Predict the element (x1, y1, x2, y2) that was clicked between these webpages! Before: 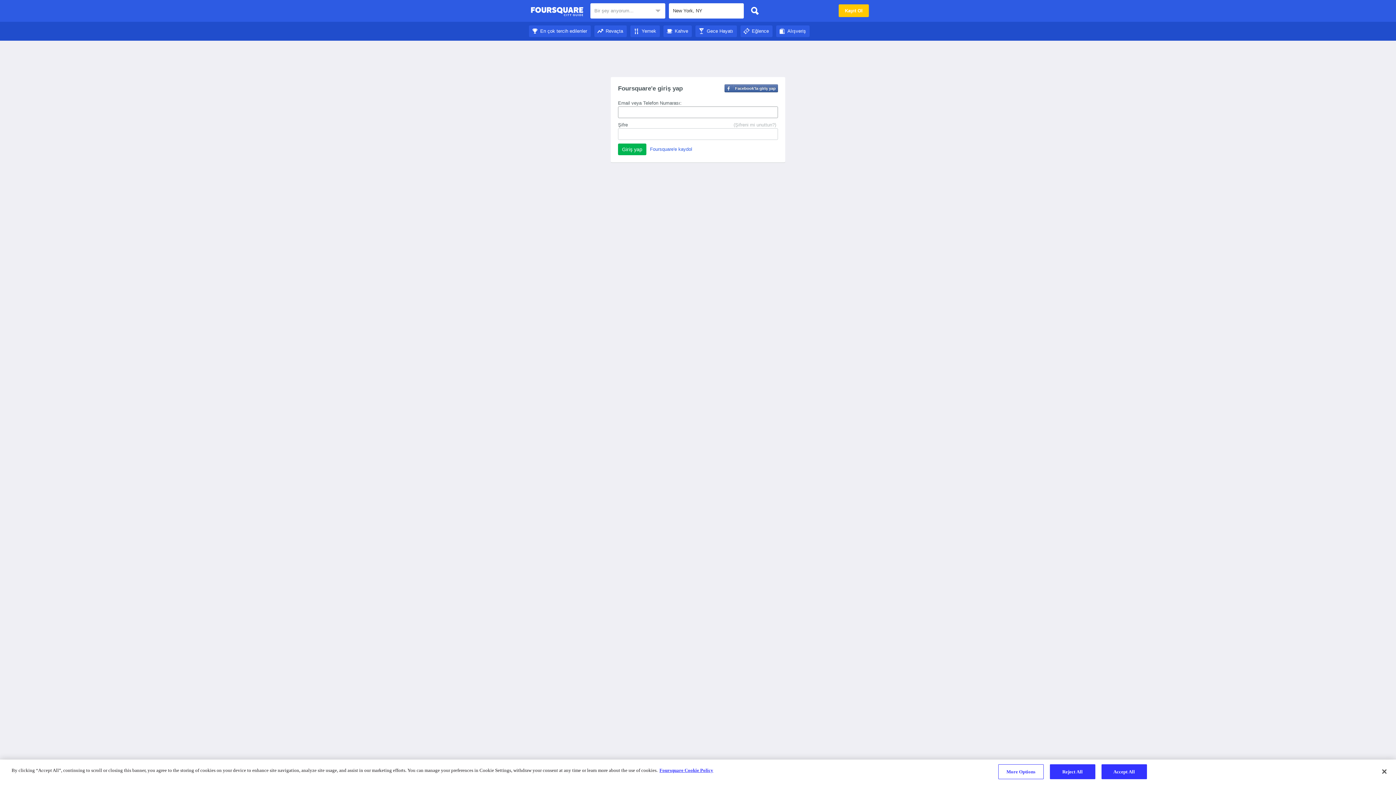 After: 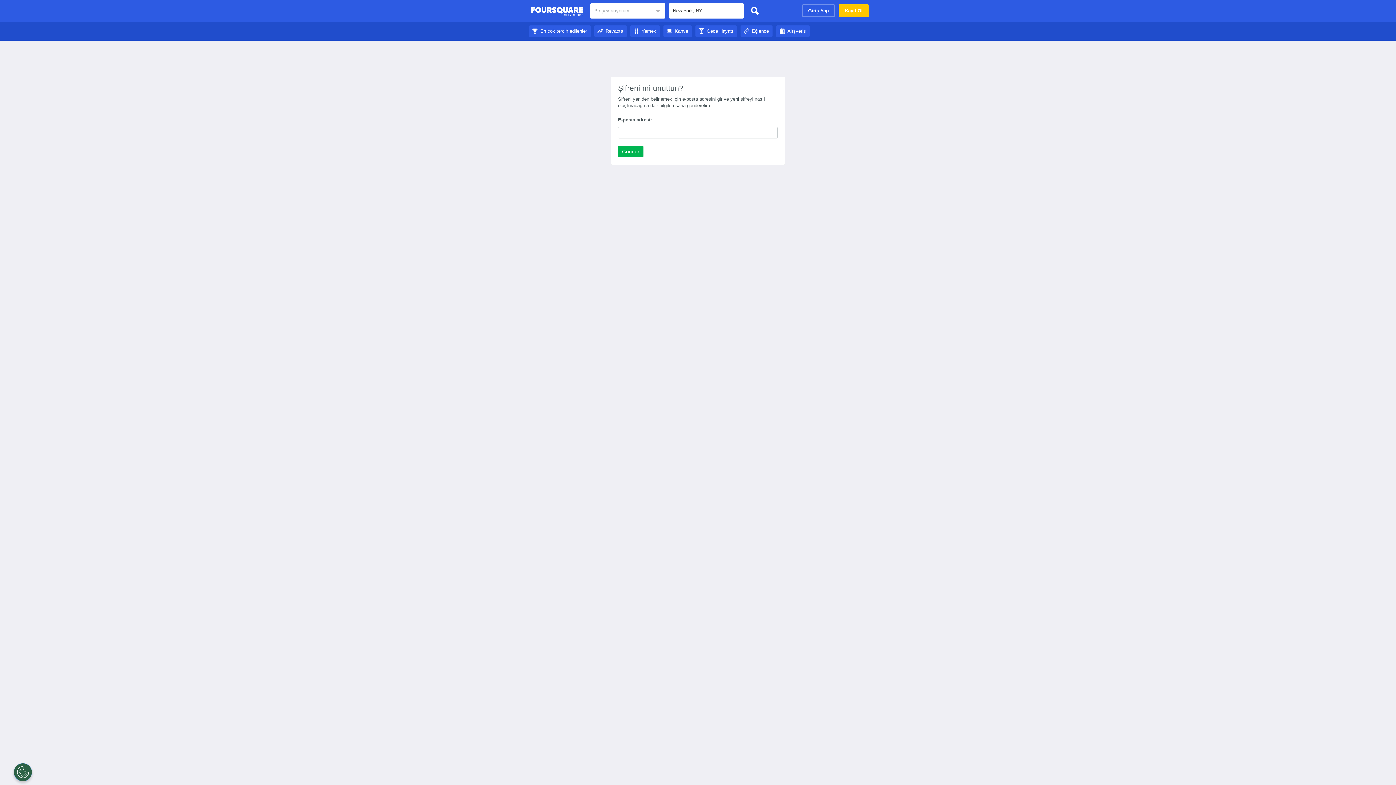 Action: bbox: (733, 121, 776, 128) label: (Şifreni mi unuttun?)